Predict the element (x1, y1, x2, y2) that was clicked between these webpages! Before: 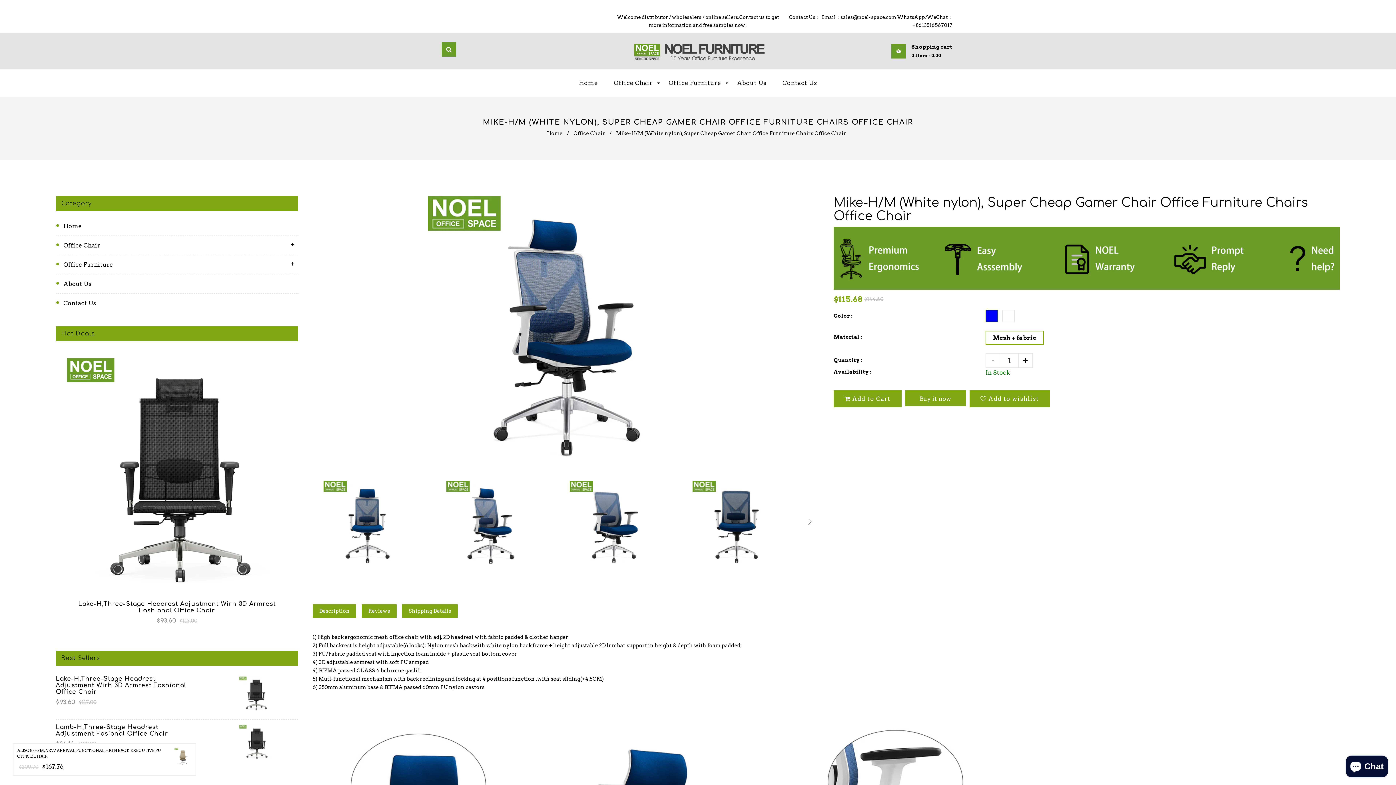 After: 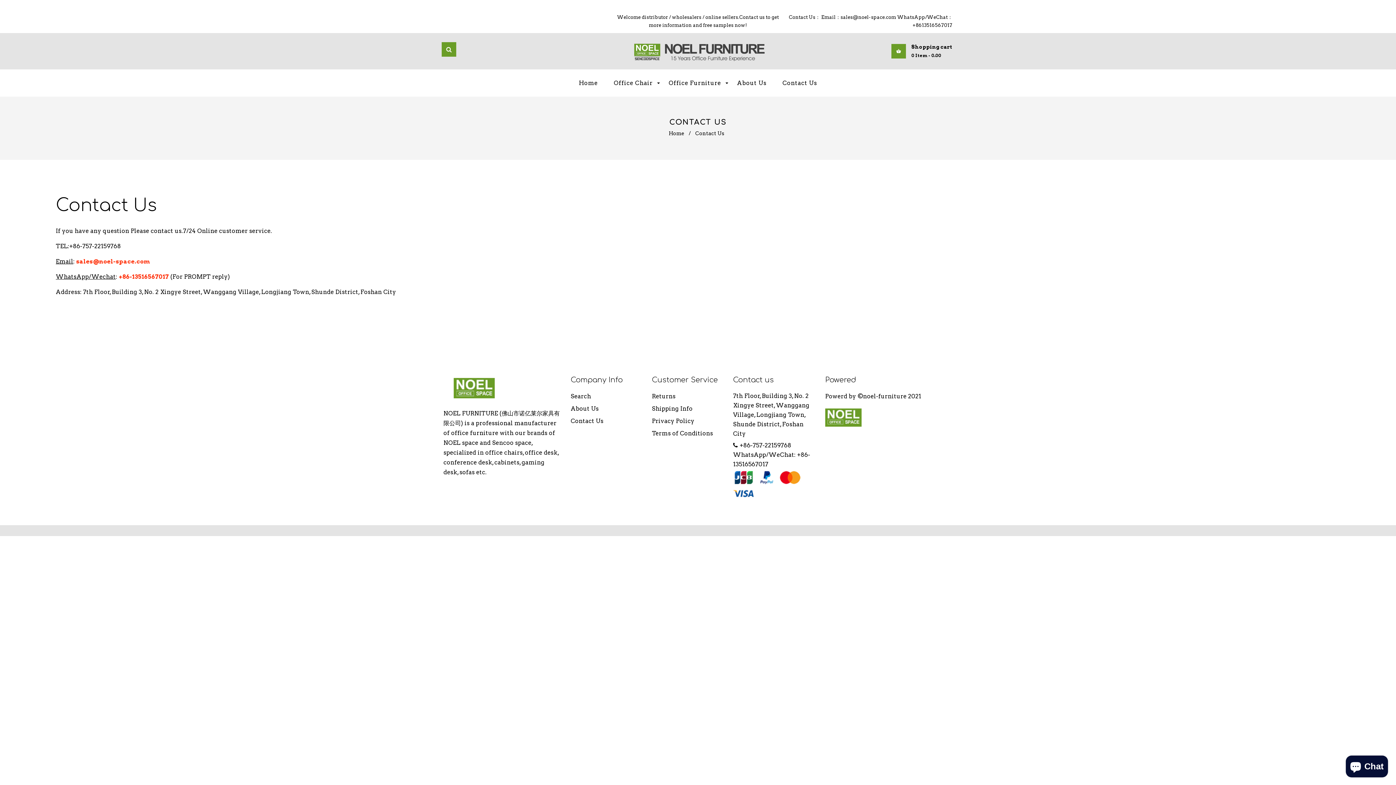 Action: label: Contact Us bbox: (56, 294, 298, 308)